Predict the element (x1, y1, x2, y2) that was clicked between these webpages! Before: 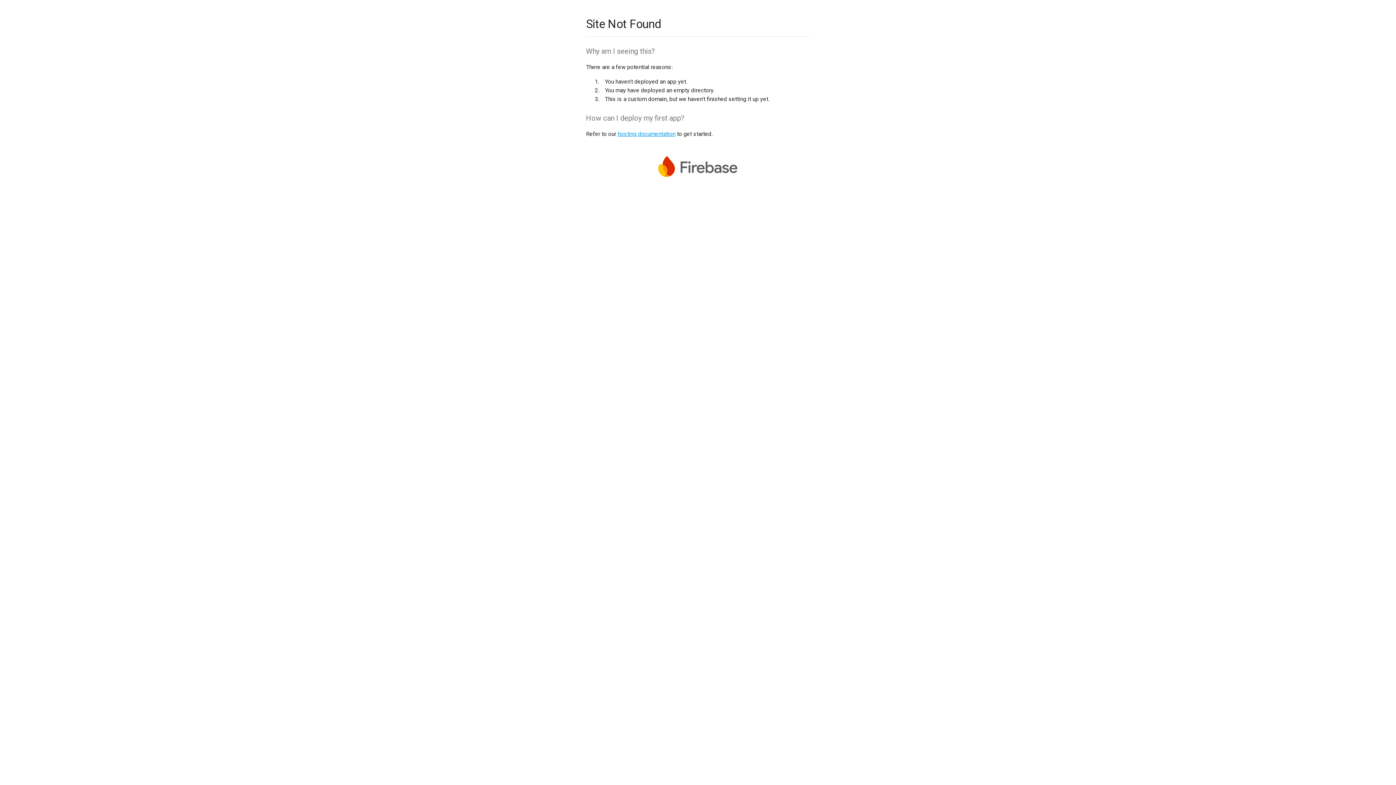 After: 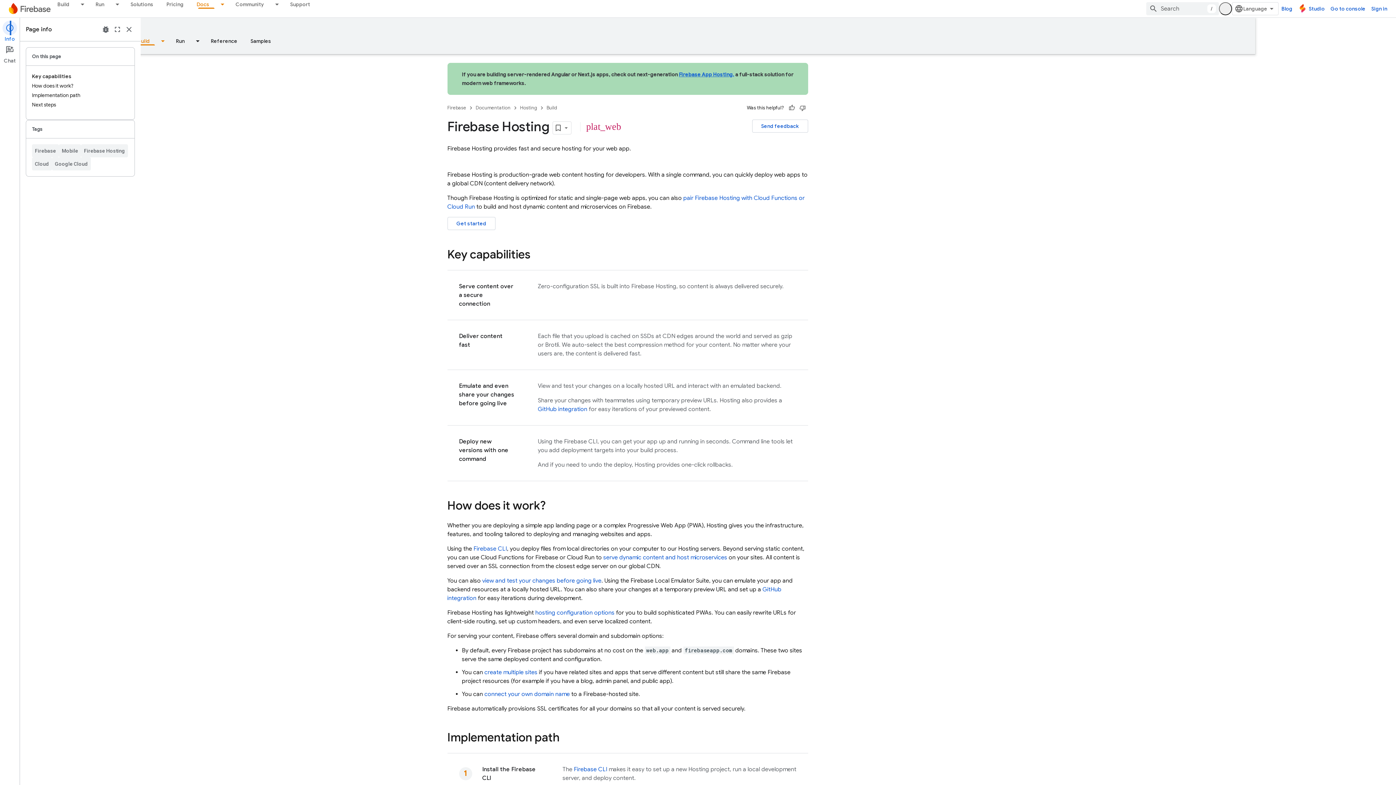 Action: label: hosting documentation bbox: (617, 130, 675, 137)